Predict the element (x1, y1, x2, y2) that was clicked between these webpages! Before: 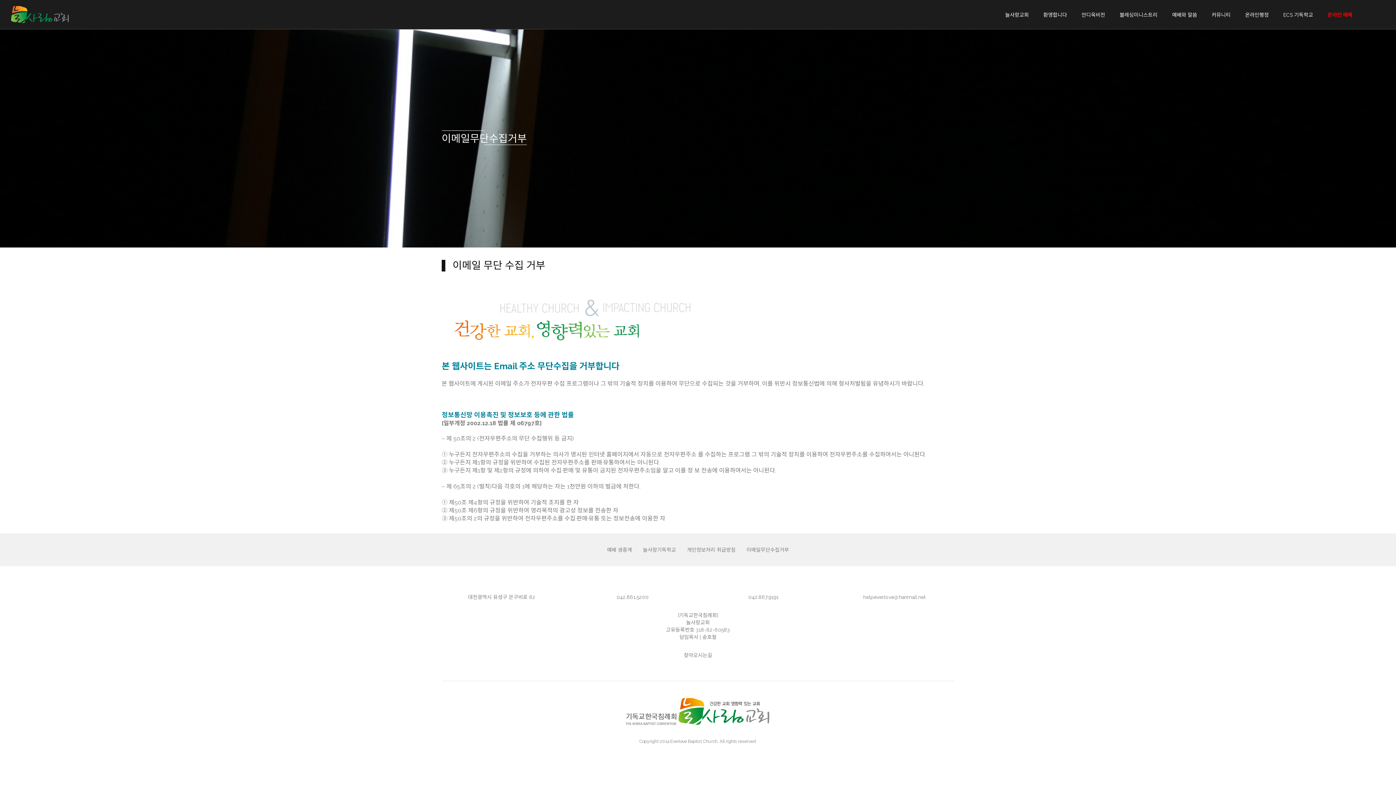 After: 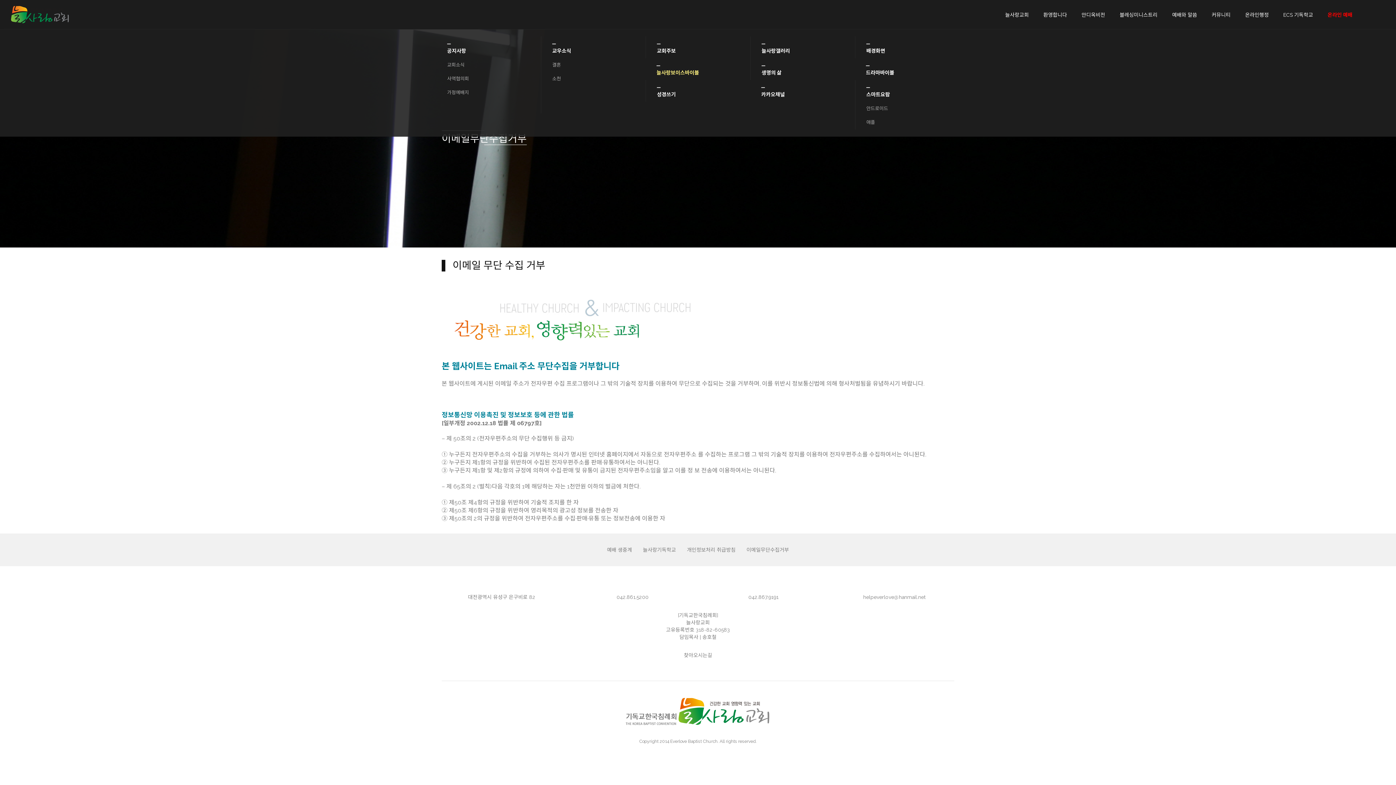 Action: bbox: (1212, 0, 1230, 29) label: 커뮤니티